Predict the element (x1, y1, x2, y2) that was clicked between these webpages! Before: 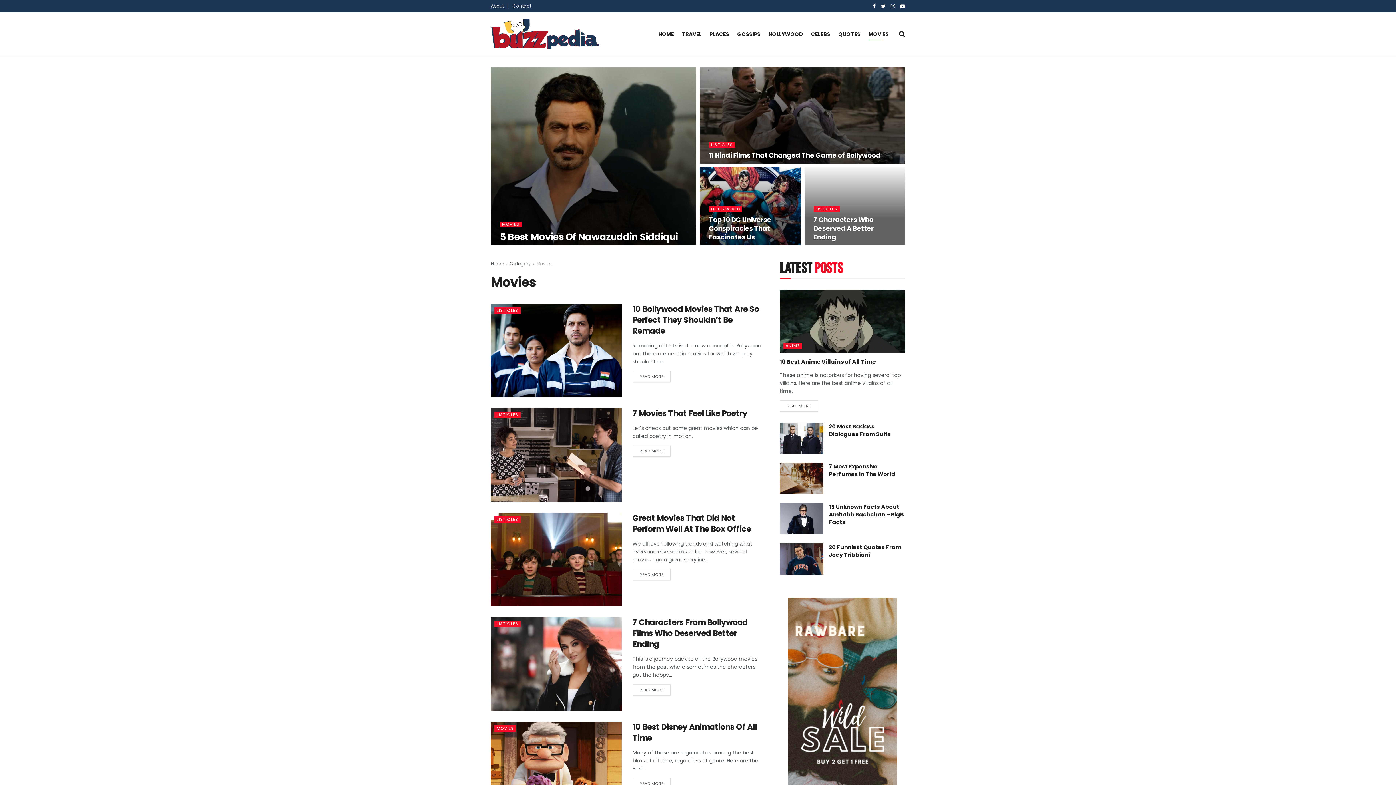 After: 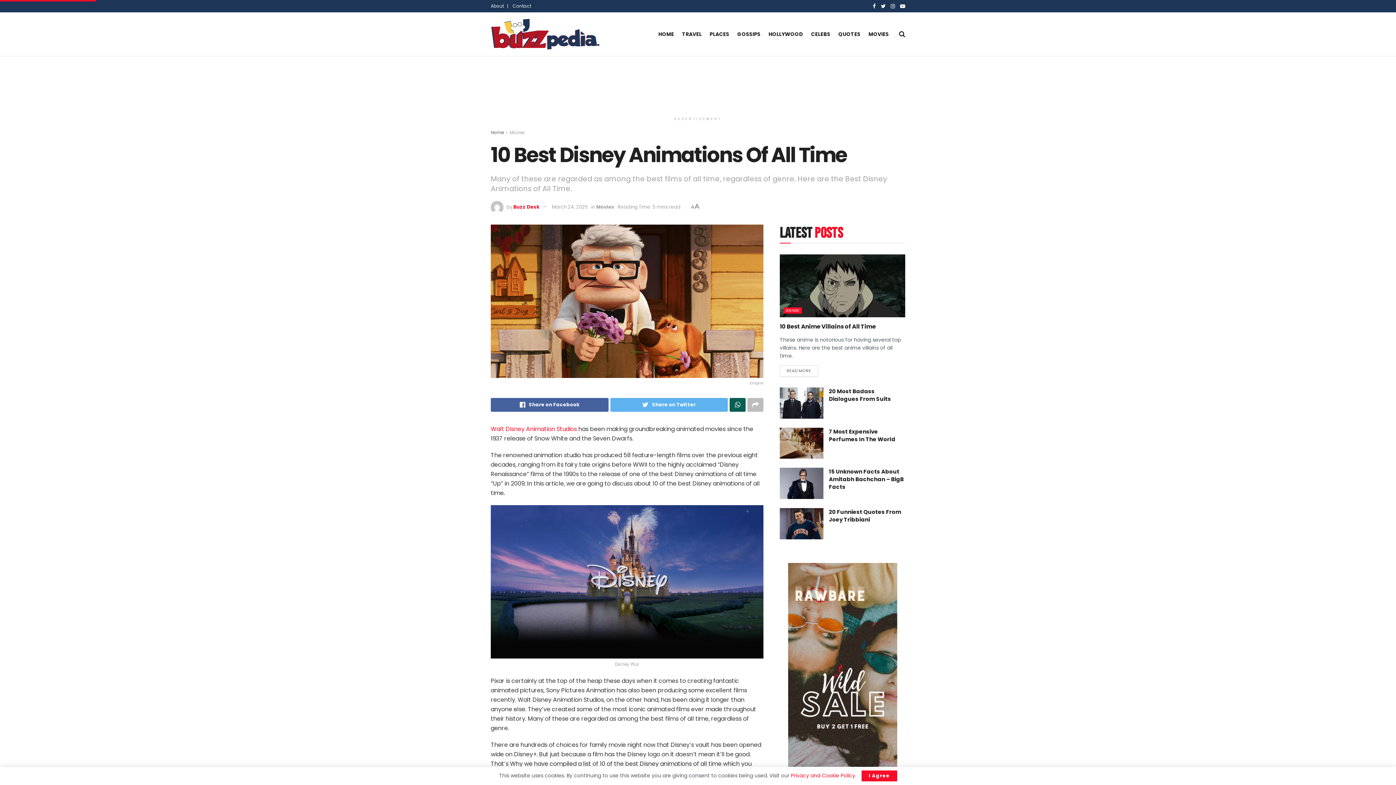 Action: label: 10 Best Disney Animations Of All Time bbox: (632, 721, 757, 743)